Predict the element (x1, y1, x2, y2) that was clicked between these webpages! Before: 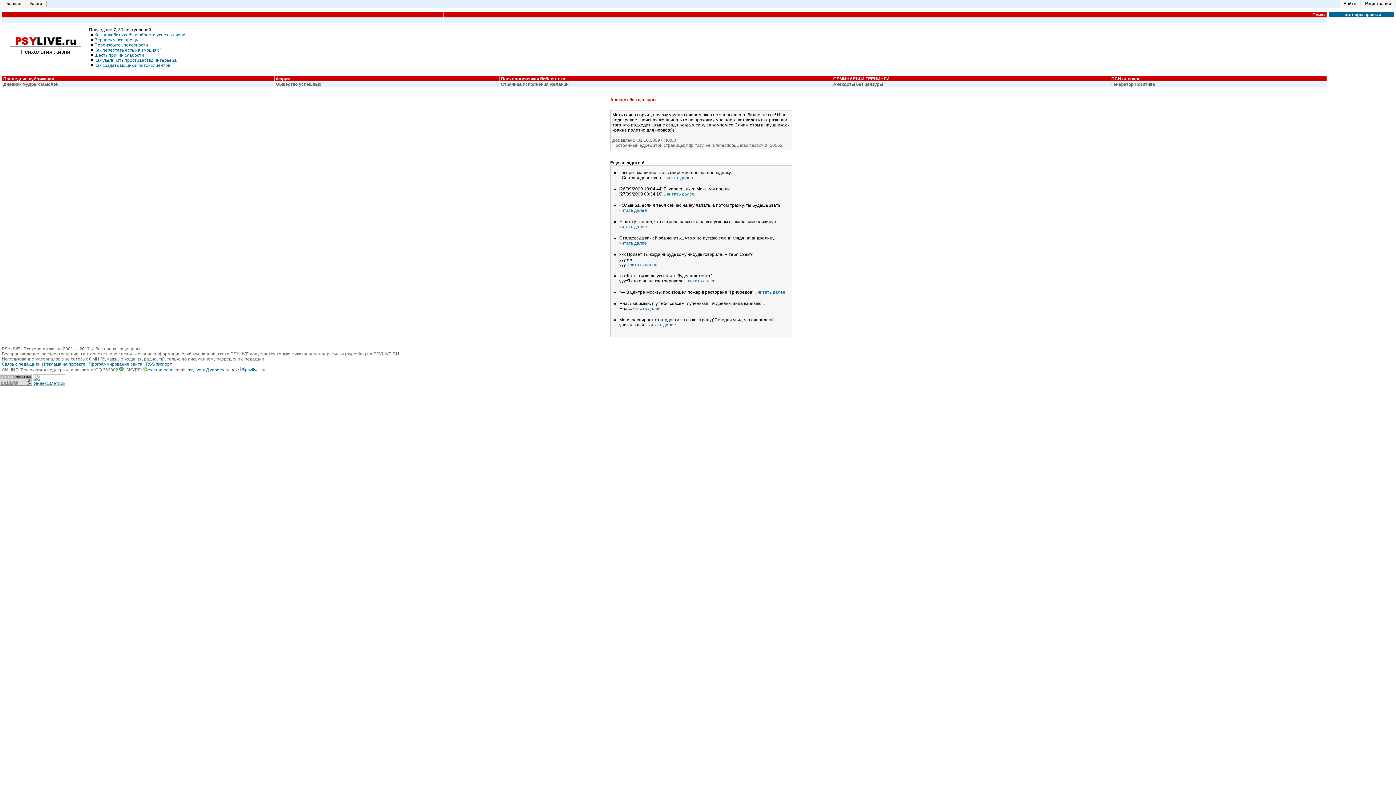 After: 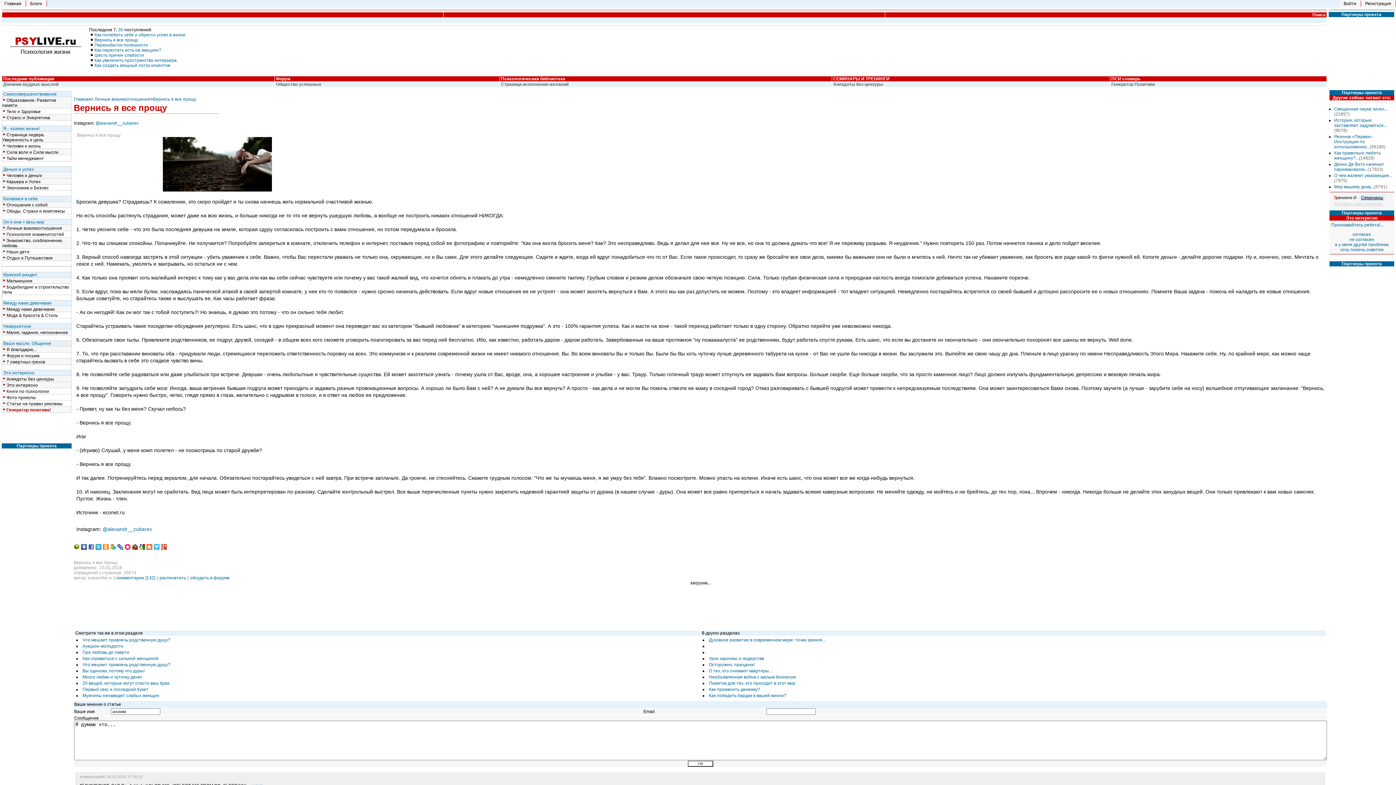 Action: label: Вернись я все прощу bbox: (94, 37, 138, 42)